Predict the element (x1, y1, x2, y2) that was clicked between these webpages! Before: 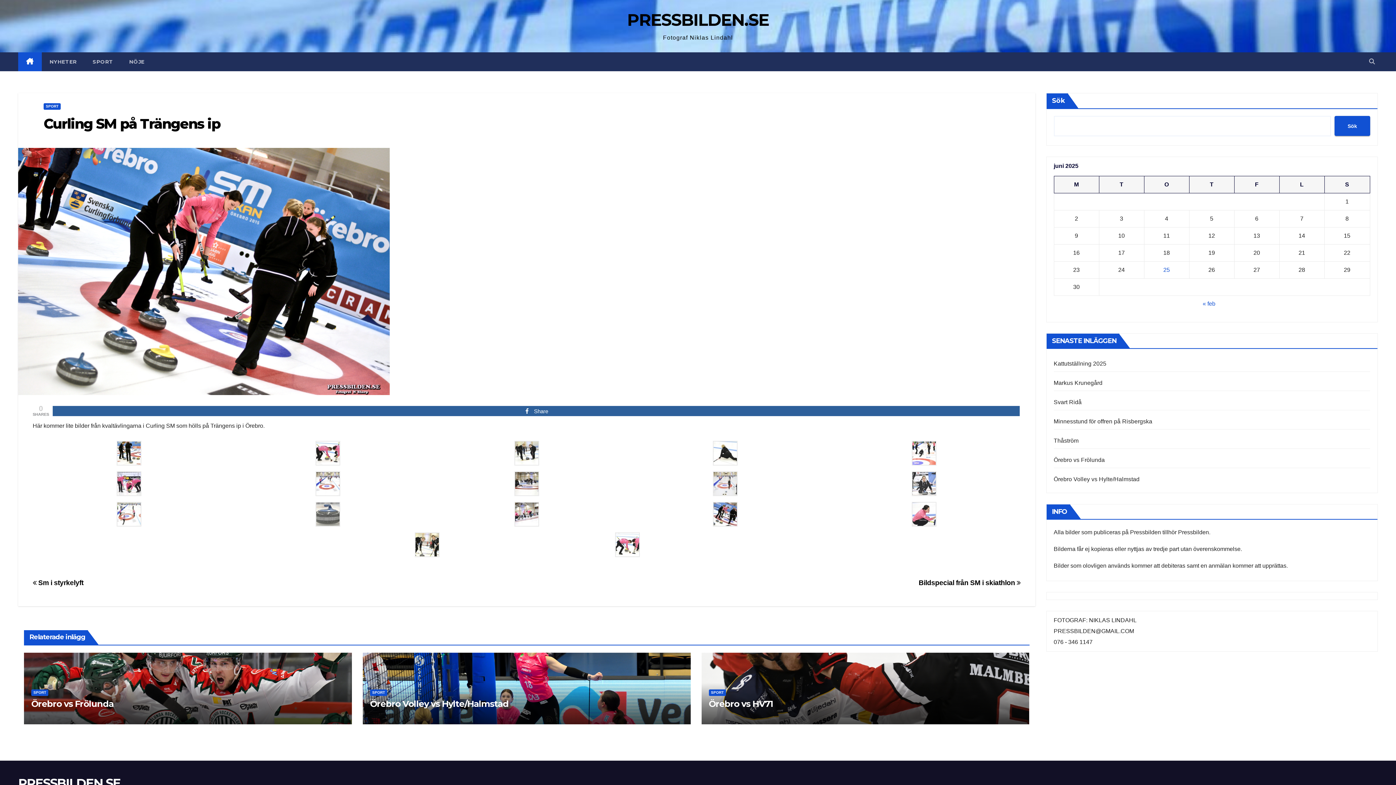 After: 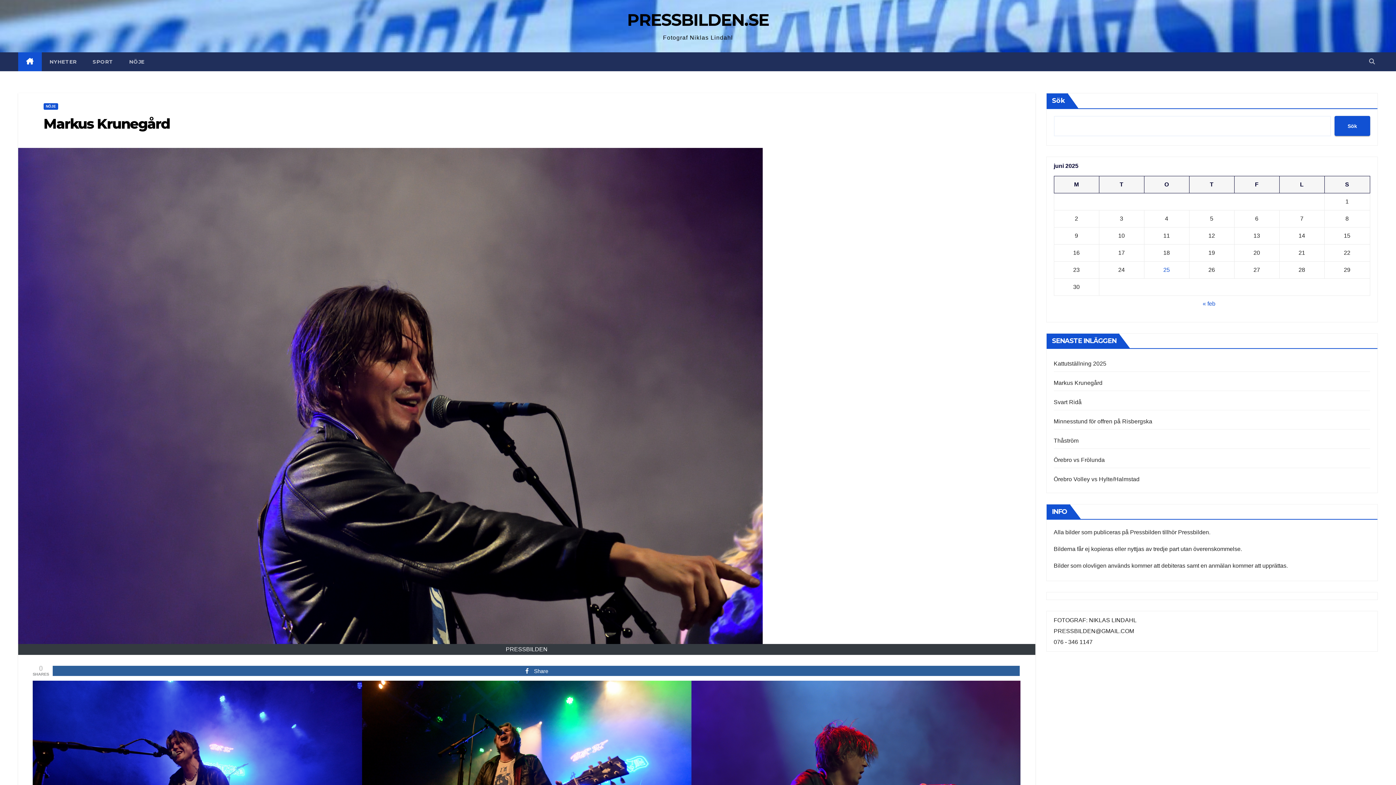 Action: bbox: (1054, 380, 1102, 386) label: Markus Krunegård